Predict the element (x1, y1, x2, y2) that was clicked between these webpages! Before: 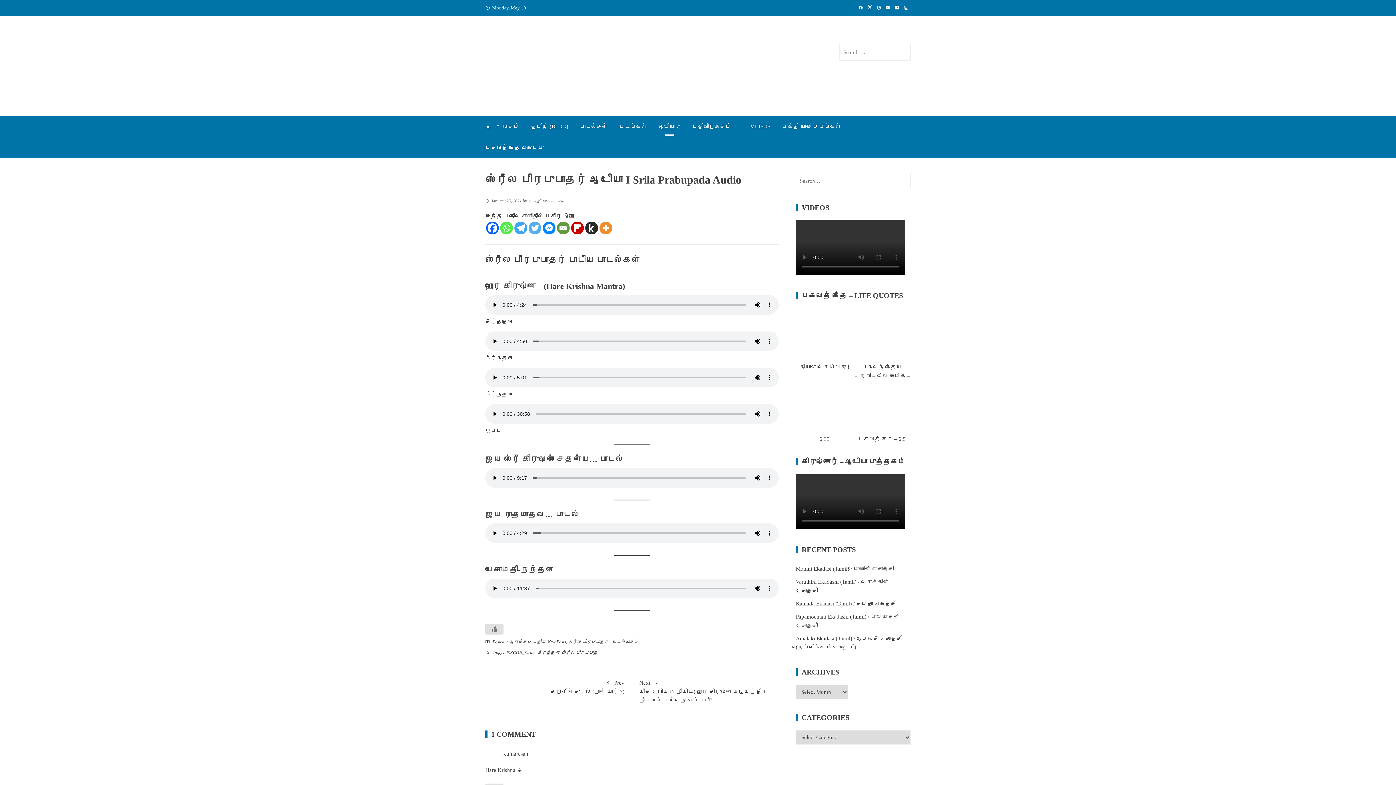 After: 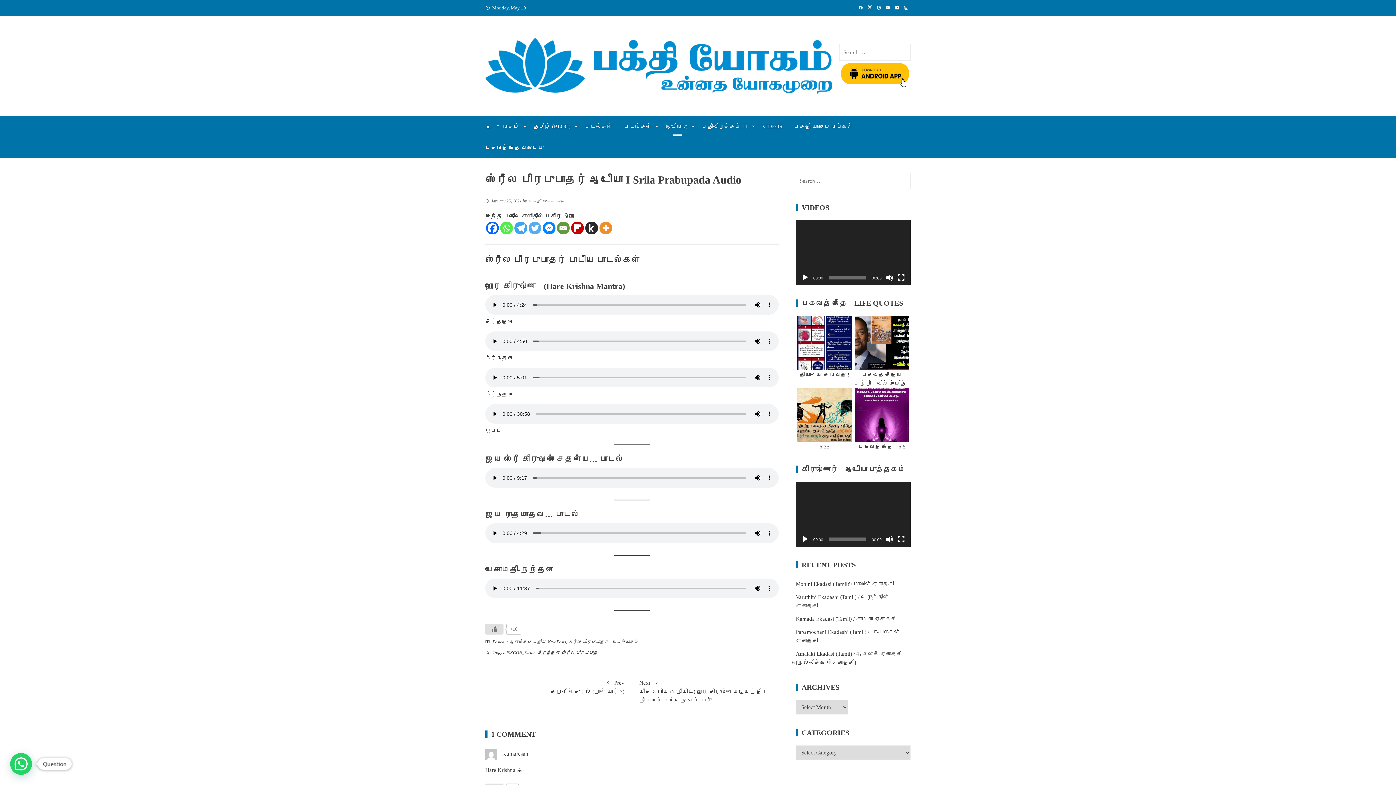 Action: bbox: (901, 5, 910, 10)